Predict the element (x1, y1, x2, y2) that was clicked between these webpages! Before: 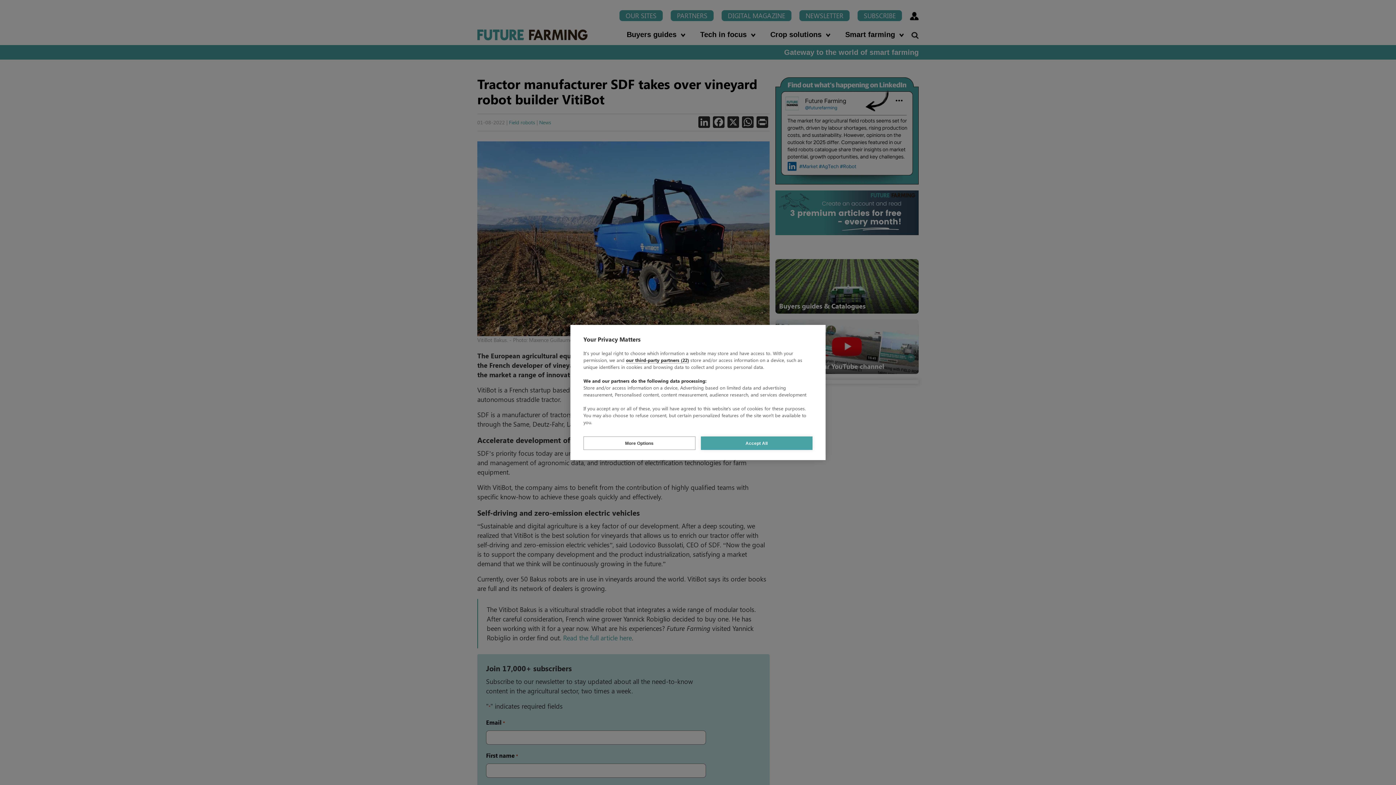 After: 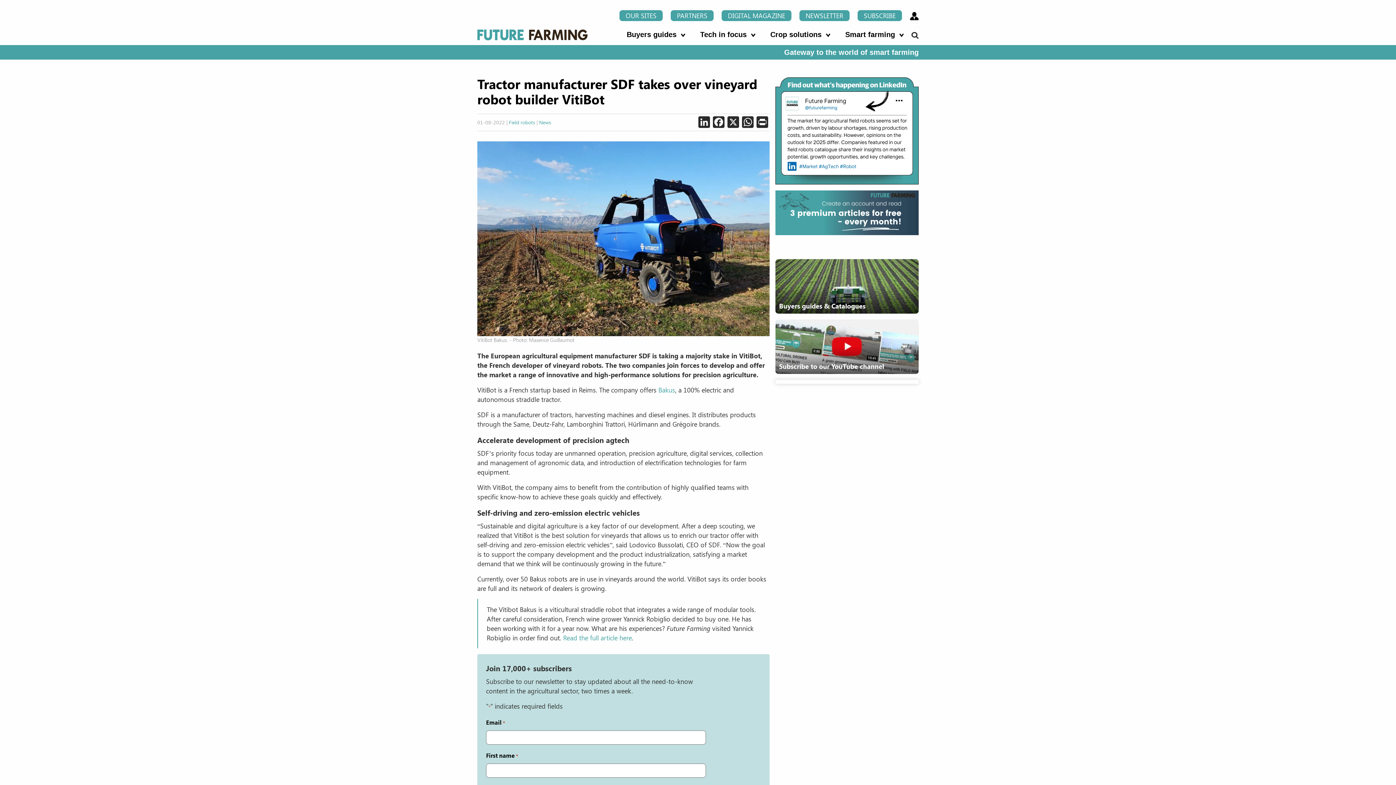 Action: bbox: (700, 436, 812, 450) label: Accept All